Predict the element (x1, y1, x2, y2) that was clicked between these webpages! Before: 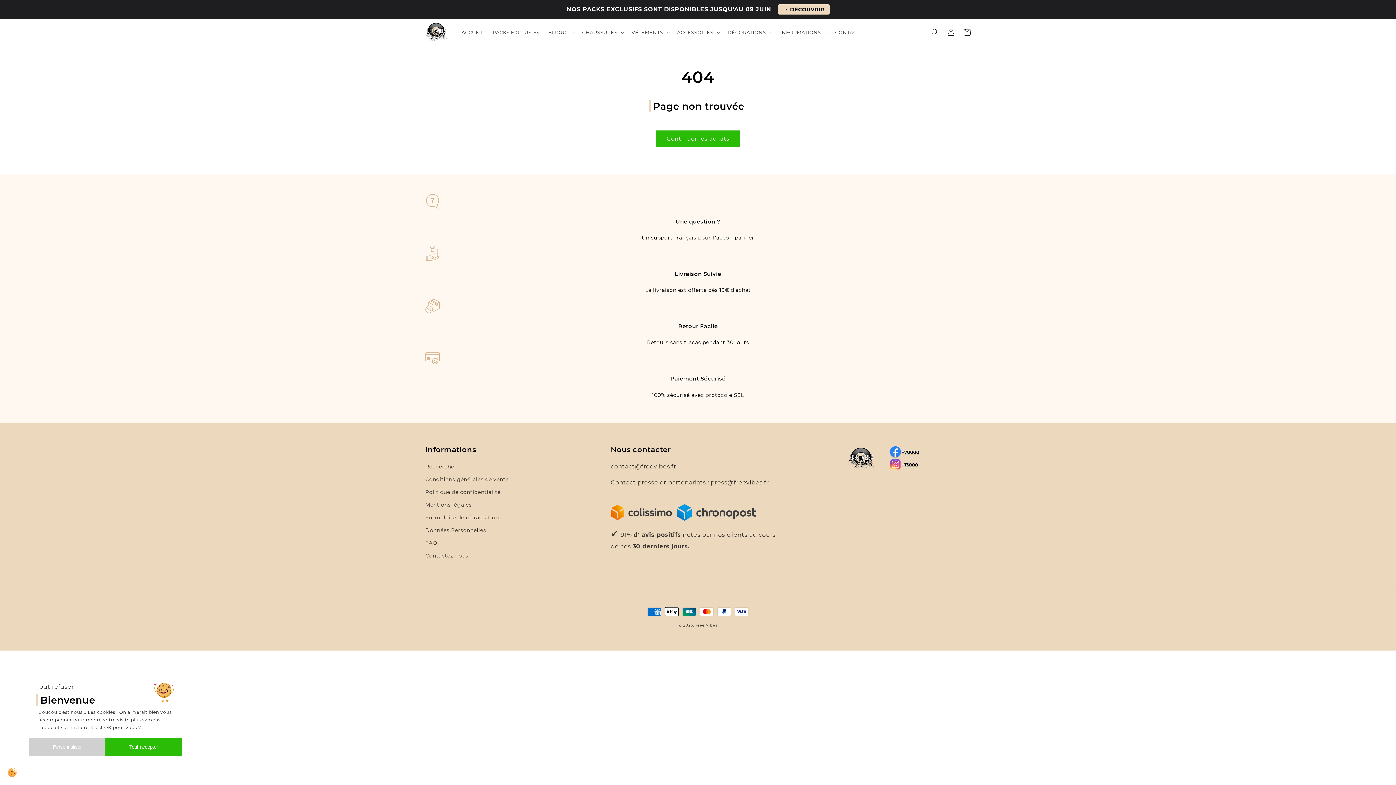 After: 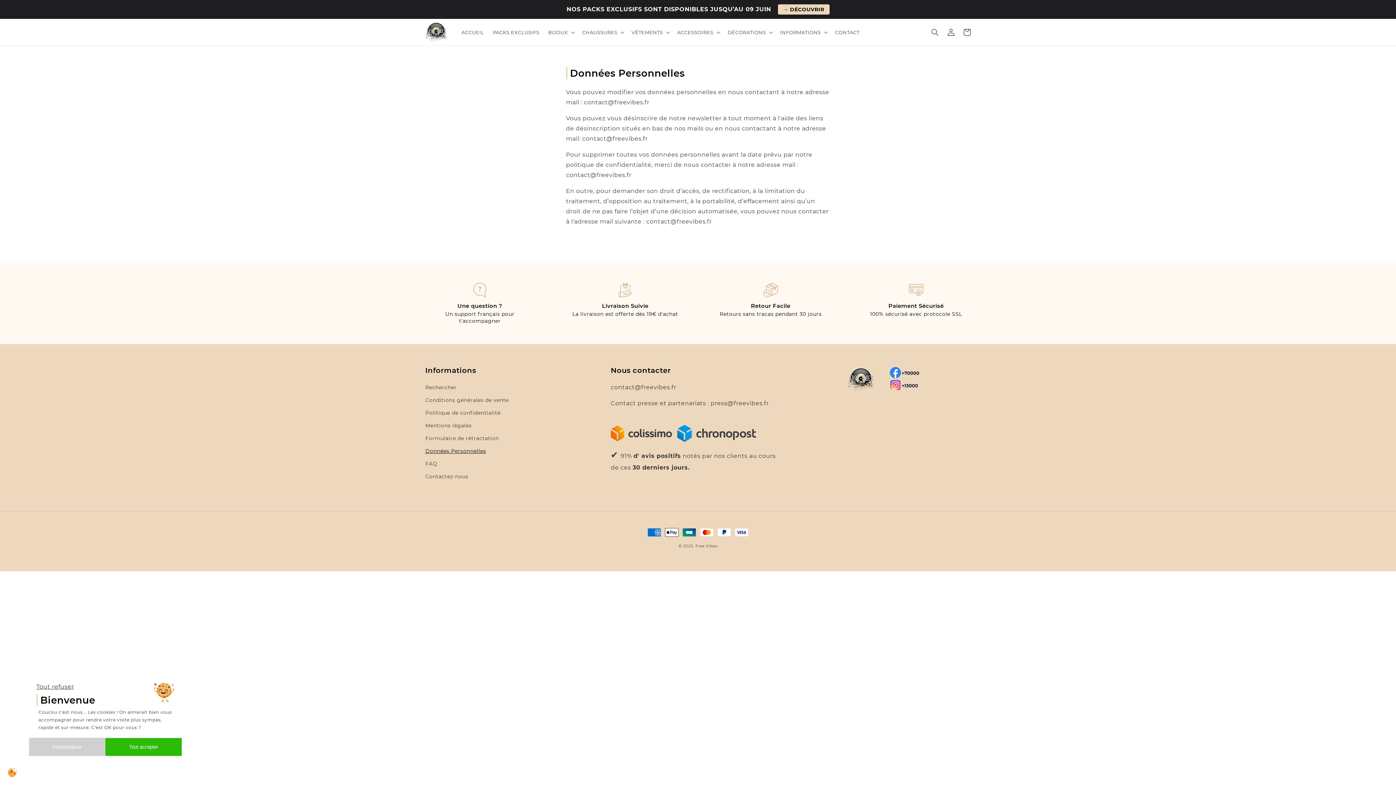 Action: bbox: (425, 524, 486, 536) label: Données Personnelles